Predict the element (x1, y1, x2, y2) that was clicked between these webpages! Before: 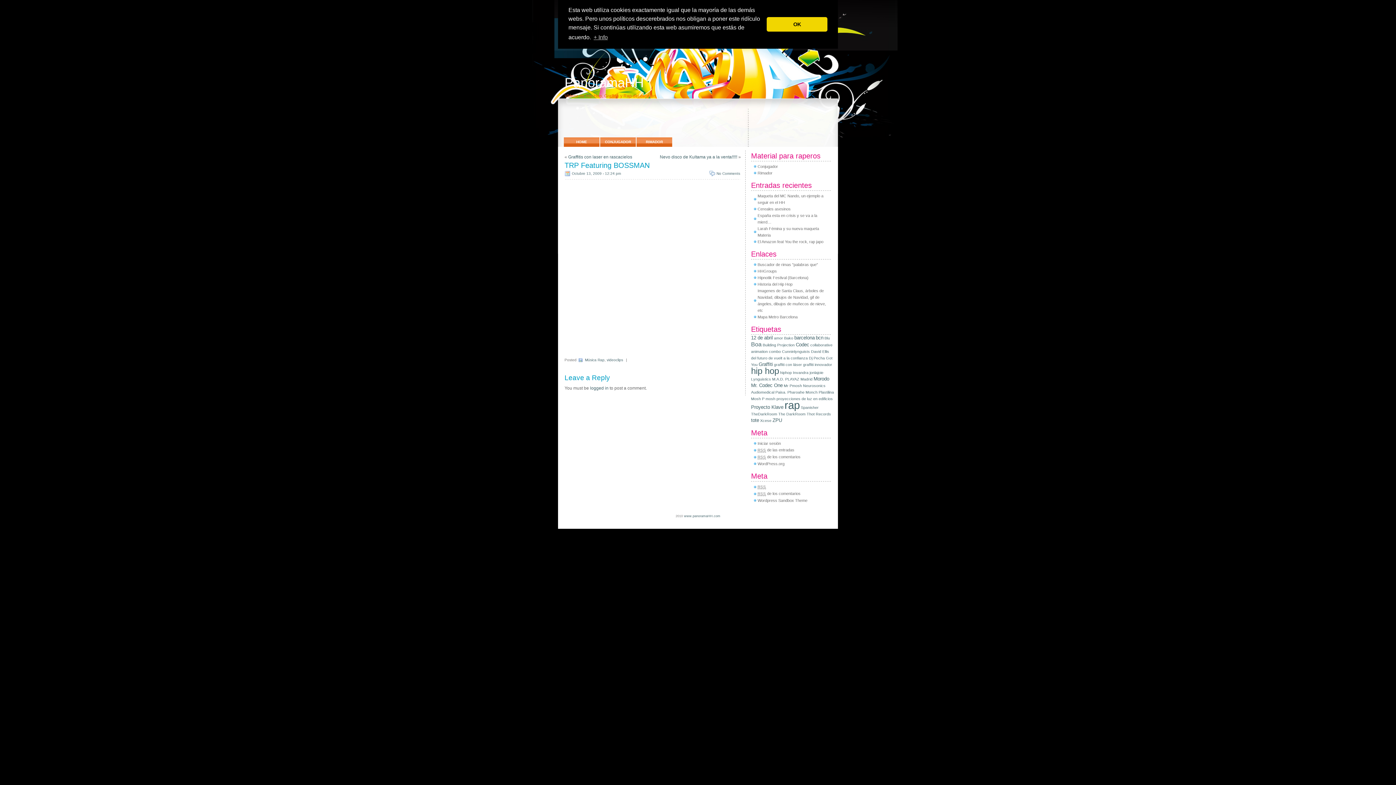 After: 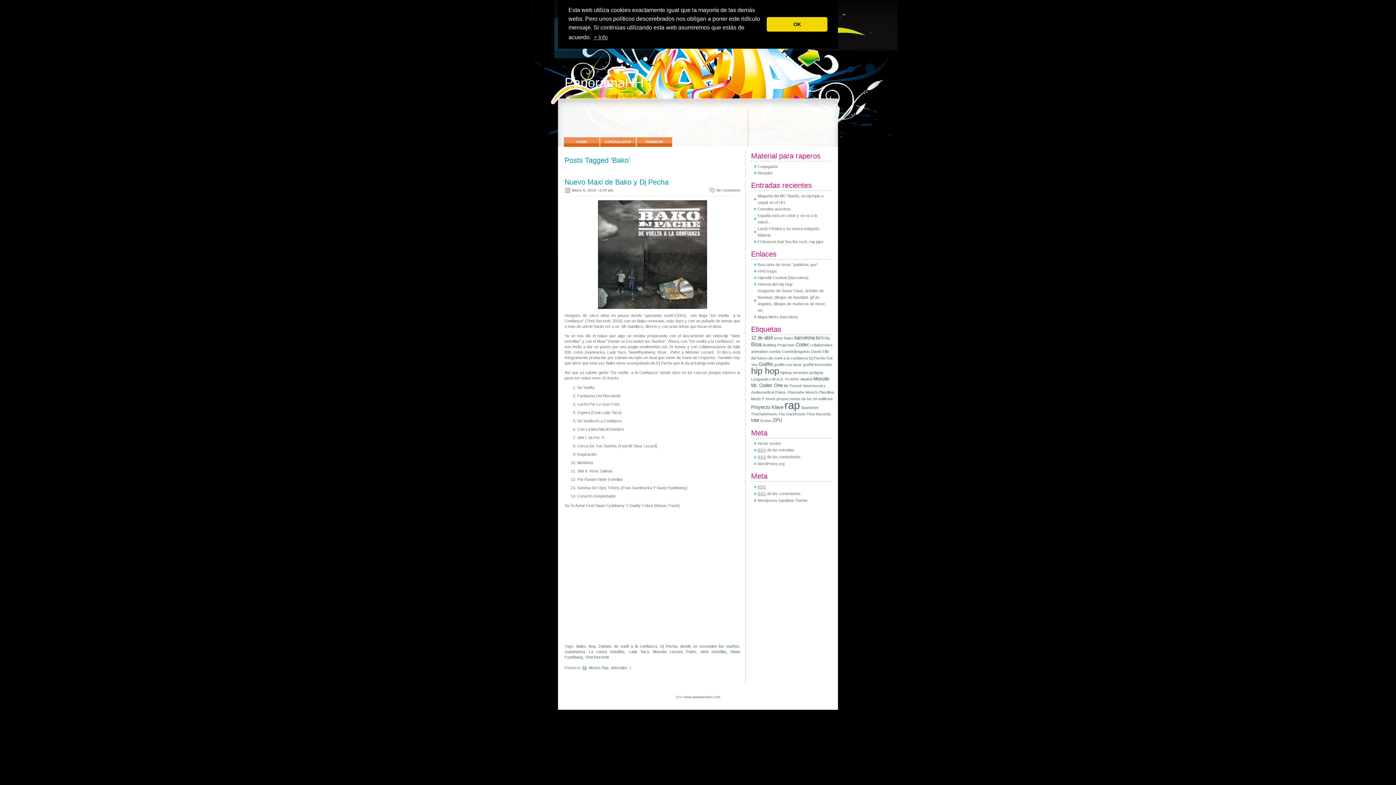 Action: bbox: (784, 336, 793, 340) label: Bako